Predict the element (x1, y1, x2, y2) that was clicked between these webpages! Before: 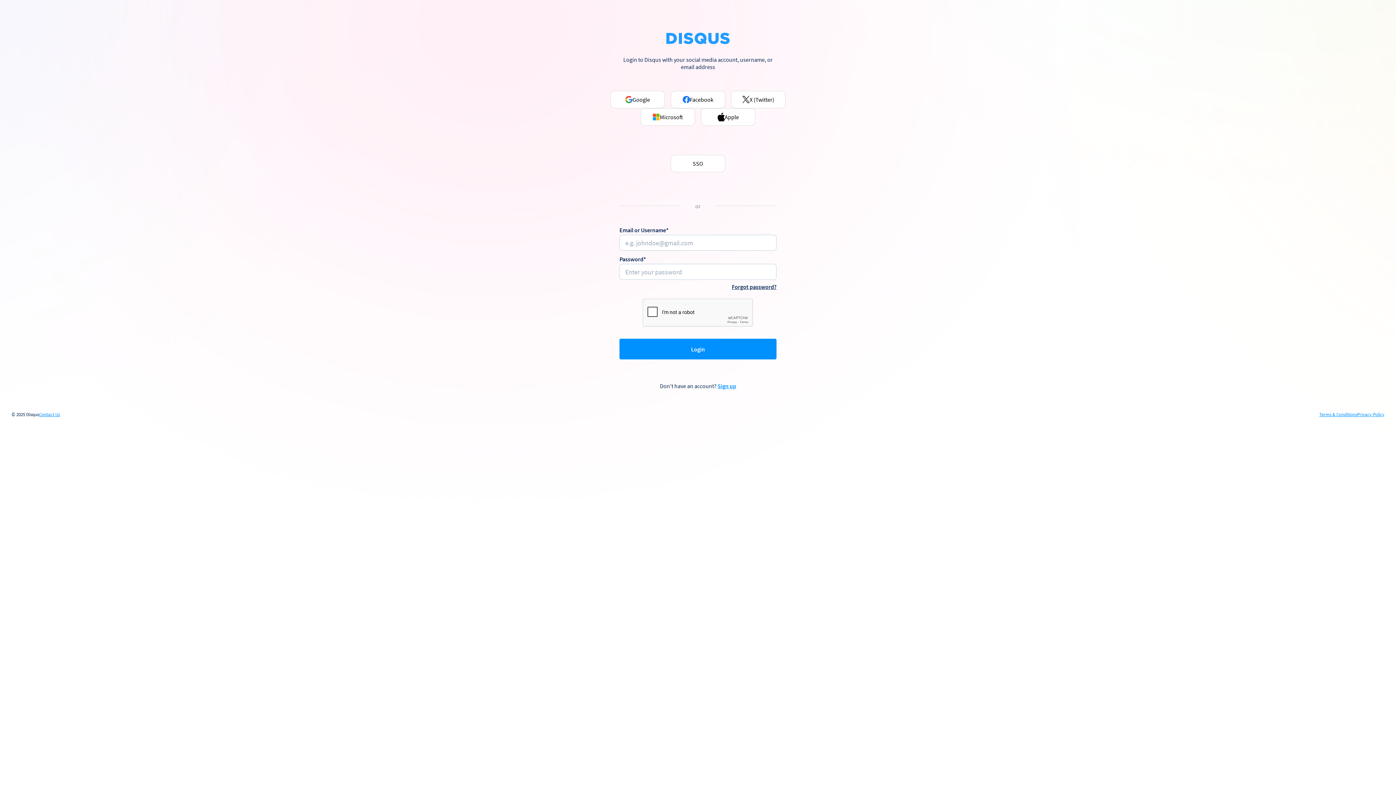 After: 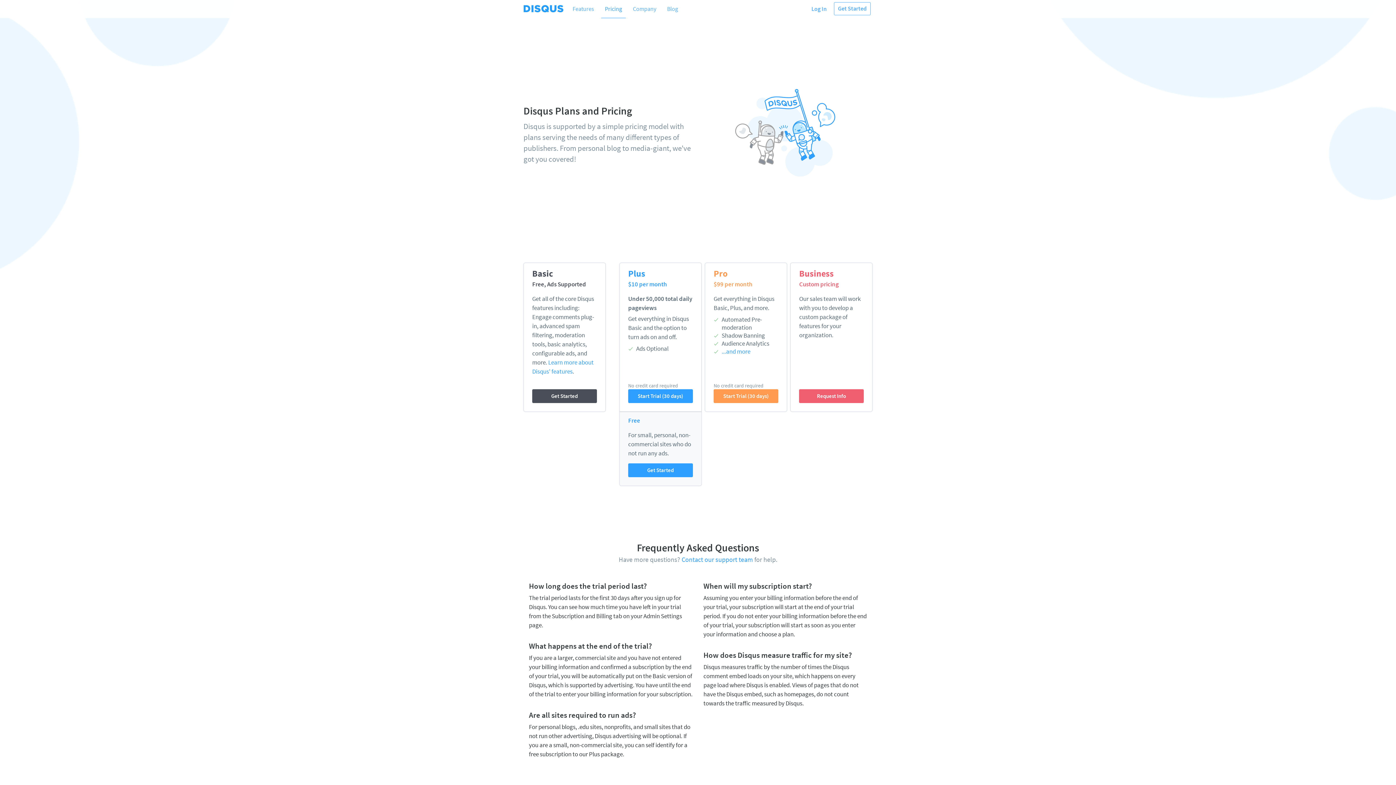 Action: label: Sign up bbox: (717, 382, 736, 389)